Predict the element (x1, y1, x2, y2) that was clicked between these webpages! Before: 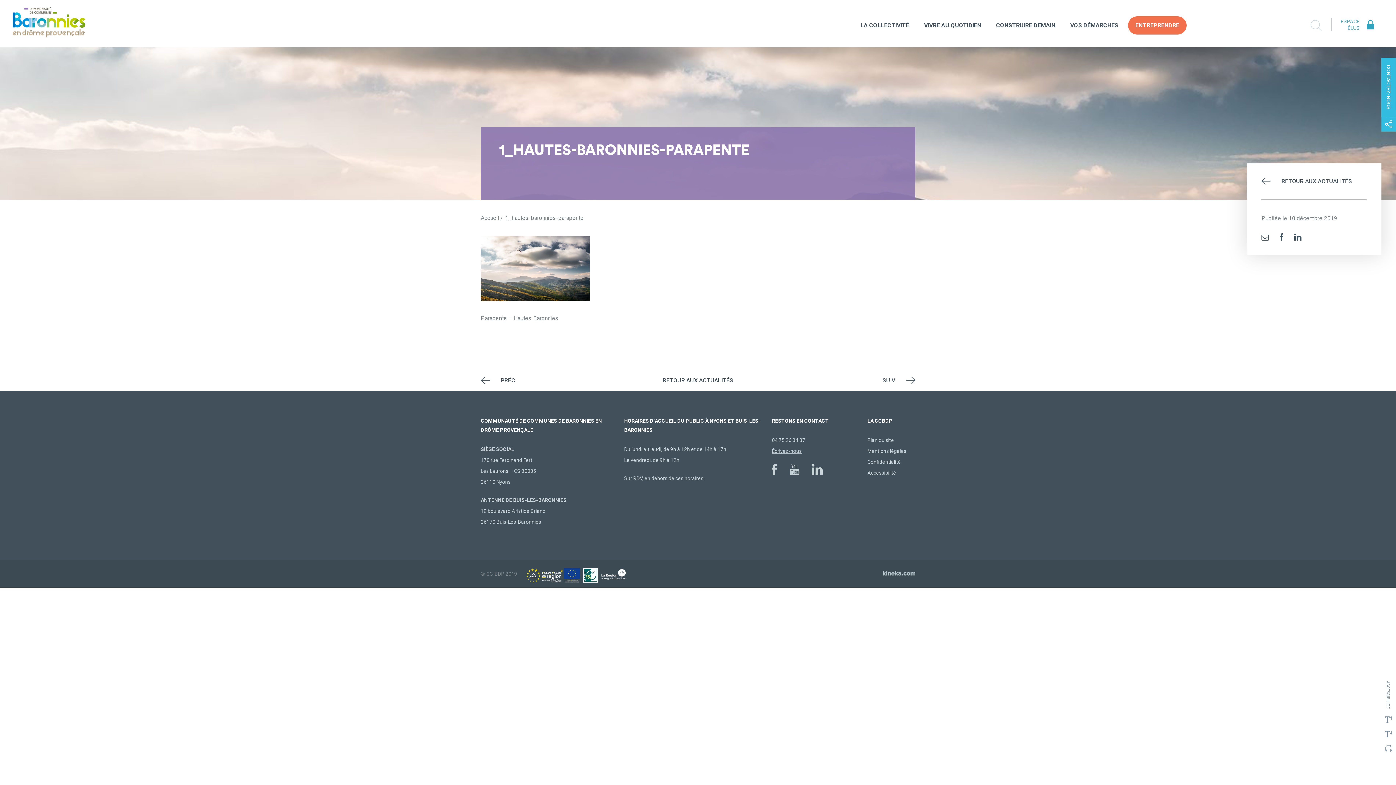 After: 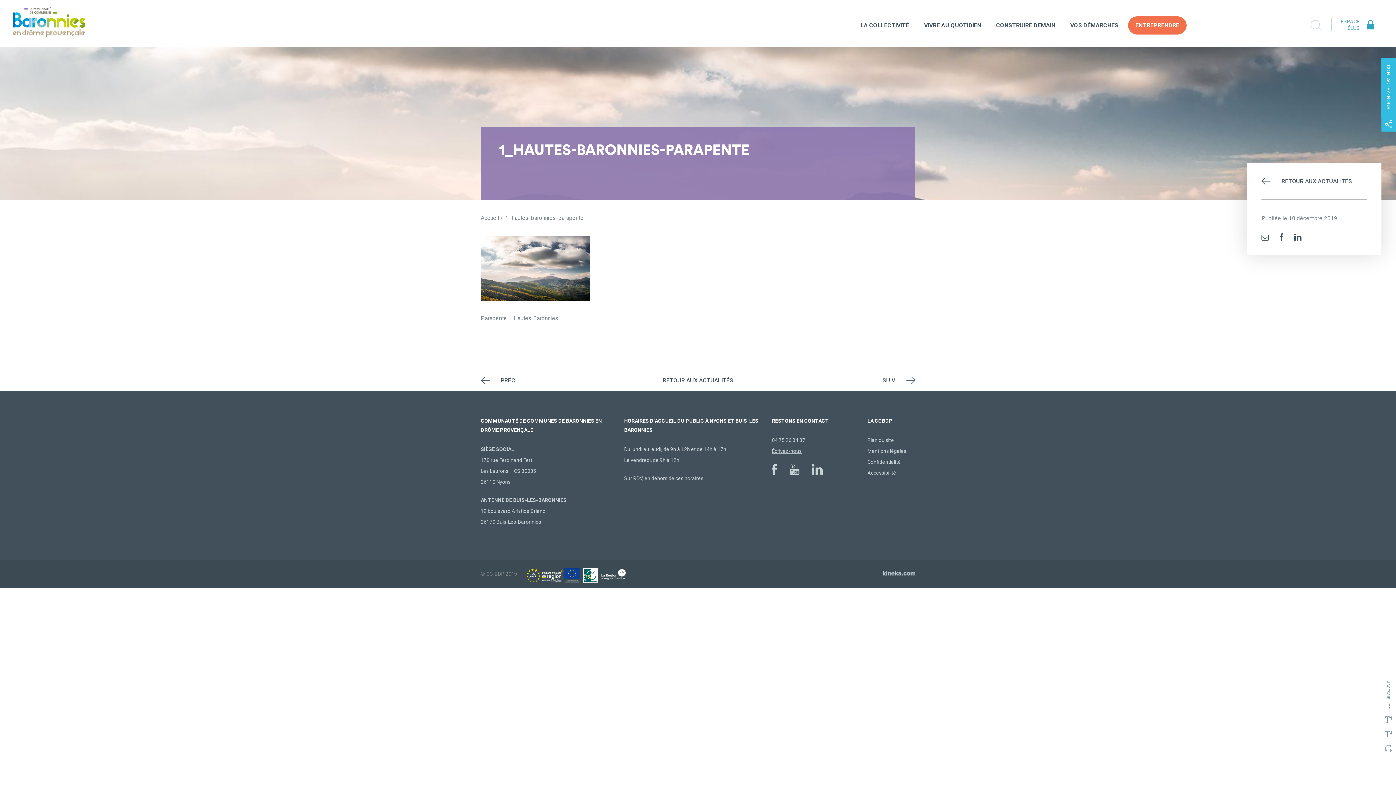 Action: label: SUIV bbox: (882, 376, 915, 383)